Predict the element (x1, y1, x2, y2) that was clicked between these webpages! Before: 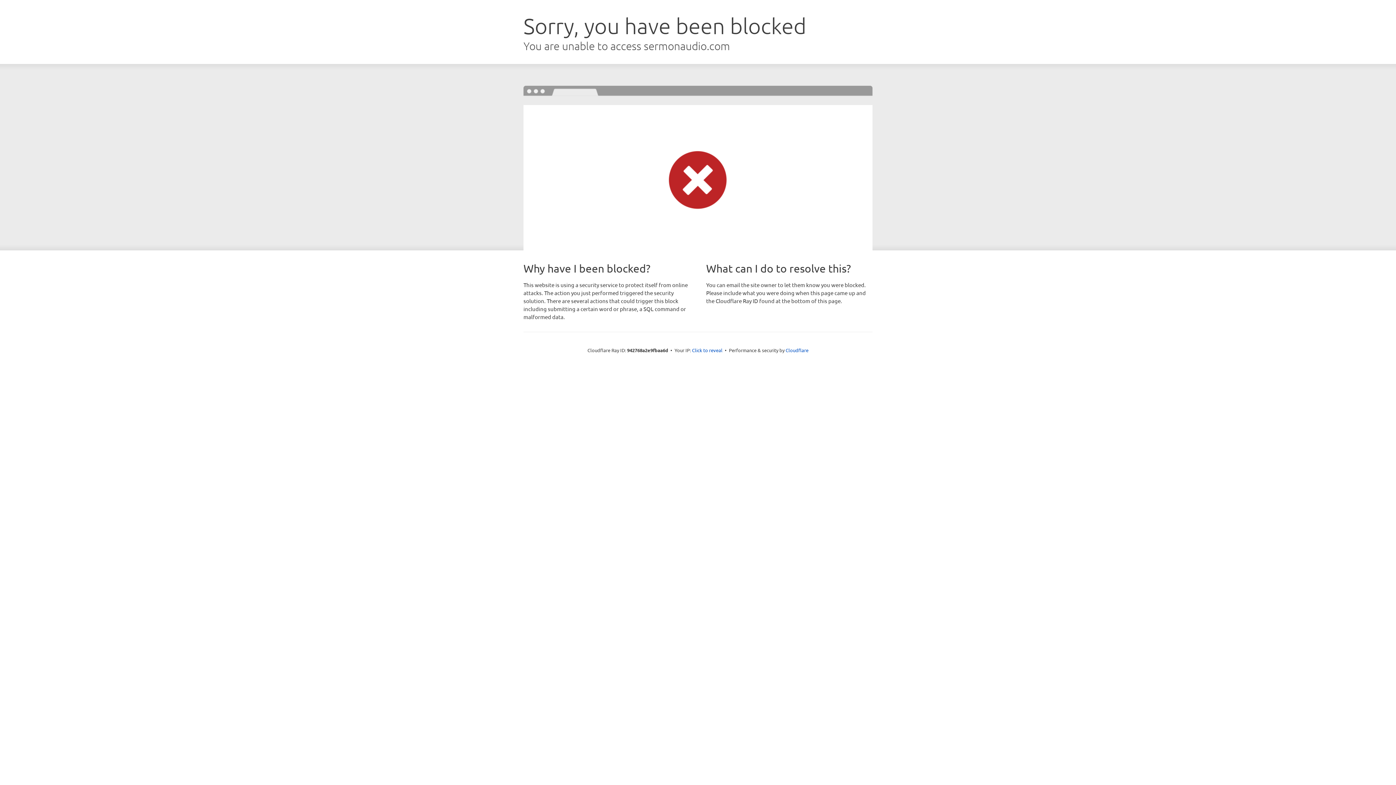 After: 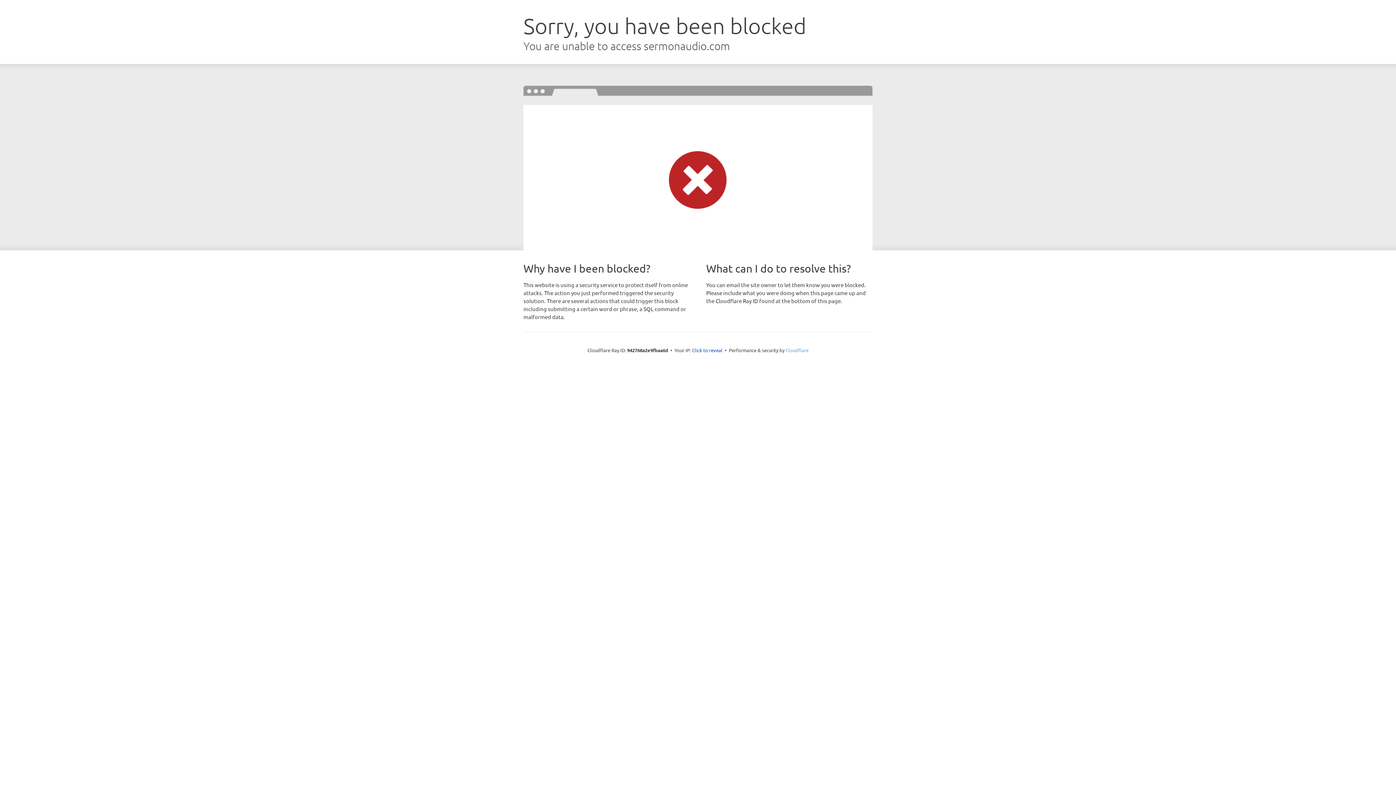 Action: bbox: (785, 347, 808, 353) label: Cloudflare